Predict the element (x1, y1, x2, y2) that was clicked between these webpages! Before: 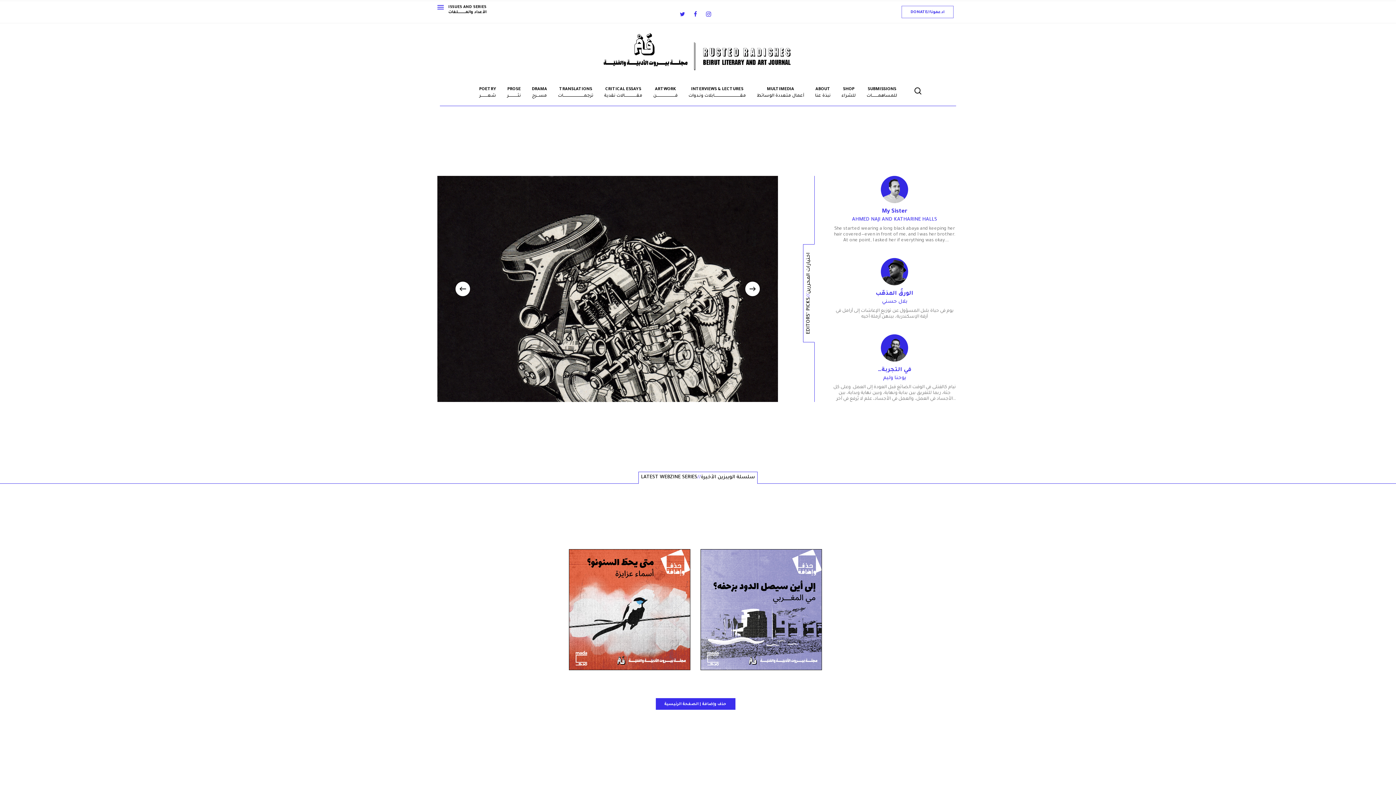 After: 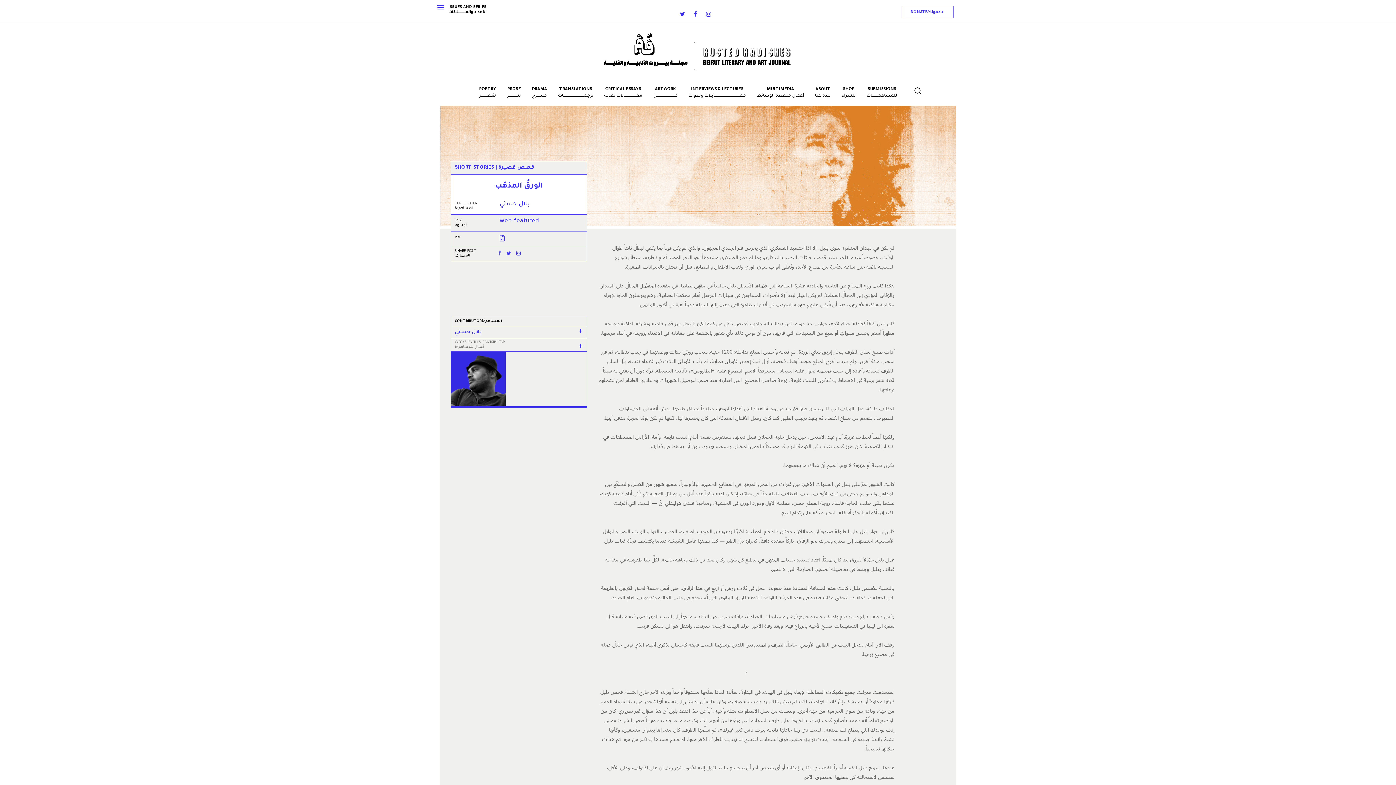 Action: bbox: (875, 290, 913, 297) label: الورقُ المذهّب